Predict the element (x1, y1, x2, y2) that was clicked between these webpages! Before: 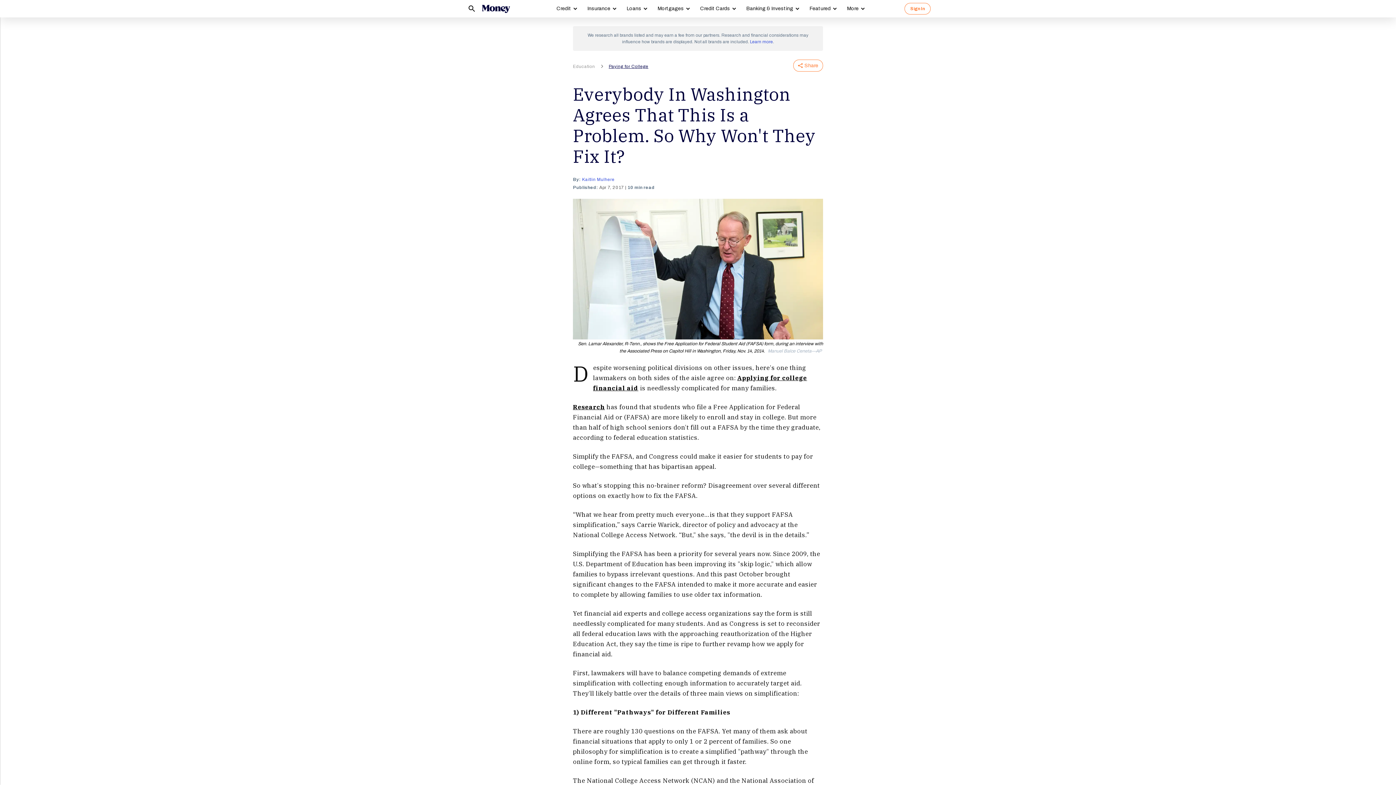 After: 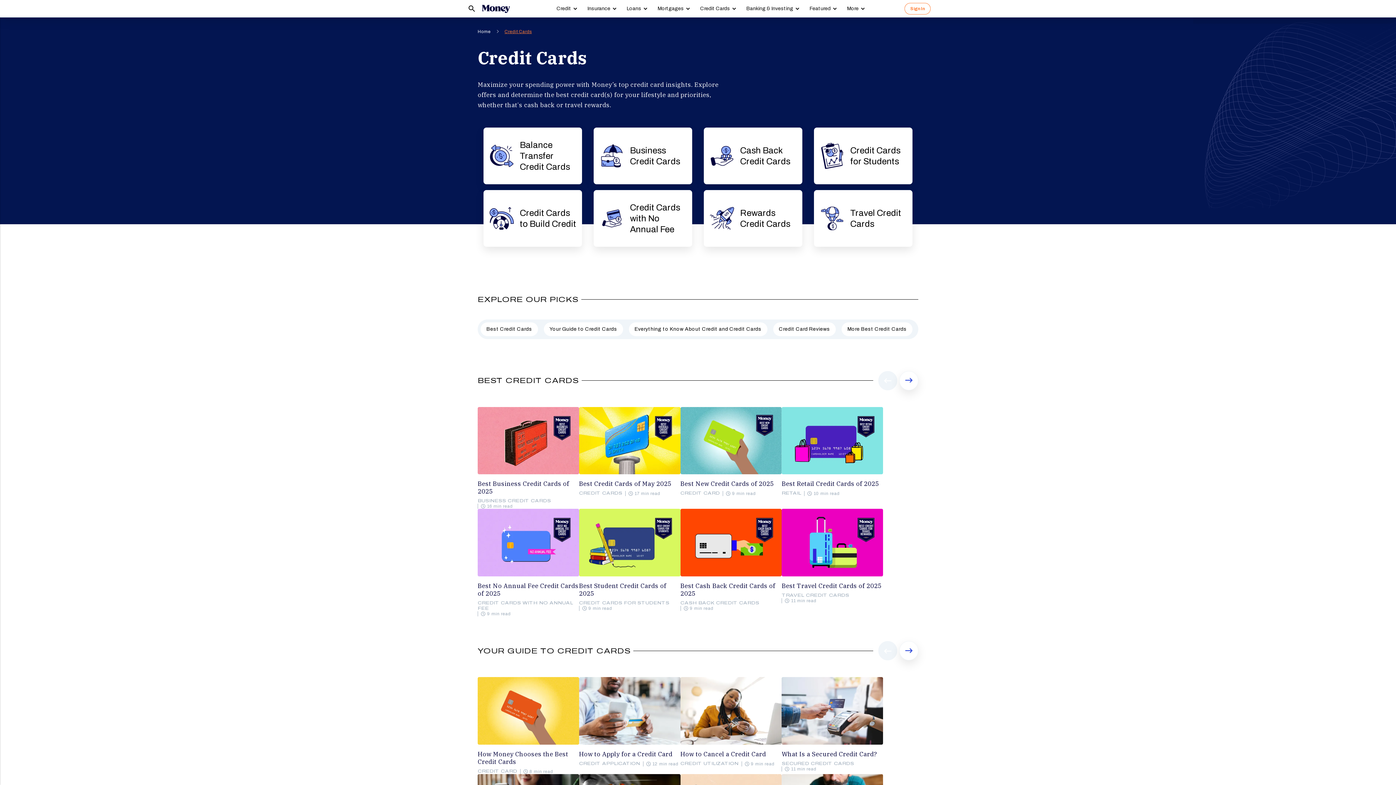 Action: label: Credit Cards bbox: (694, 0, 741, 17)